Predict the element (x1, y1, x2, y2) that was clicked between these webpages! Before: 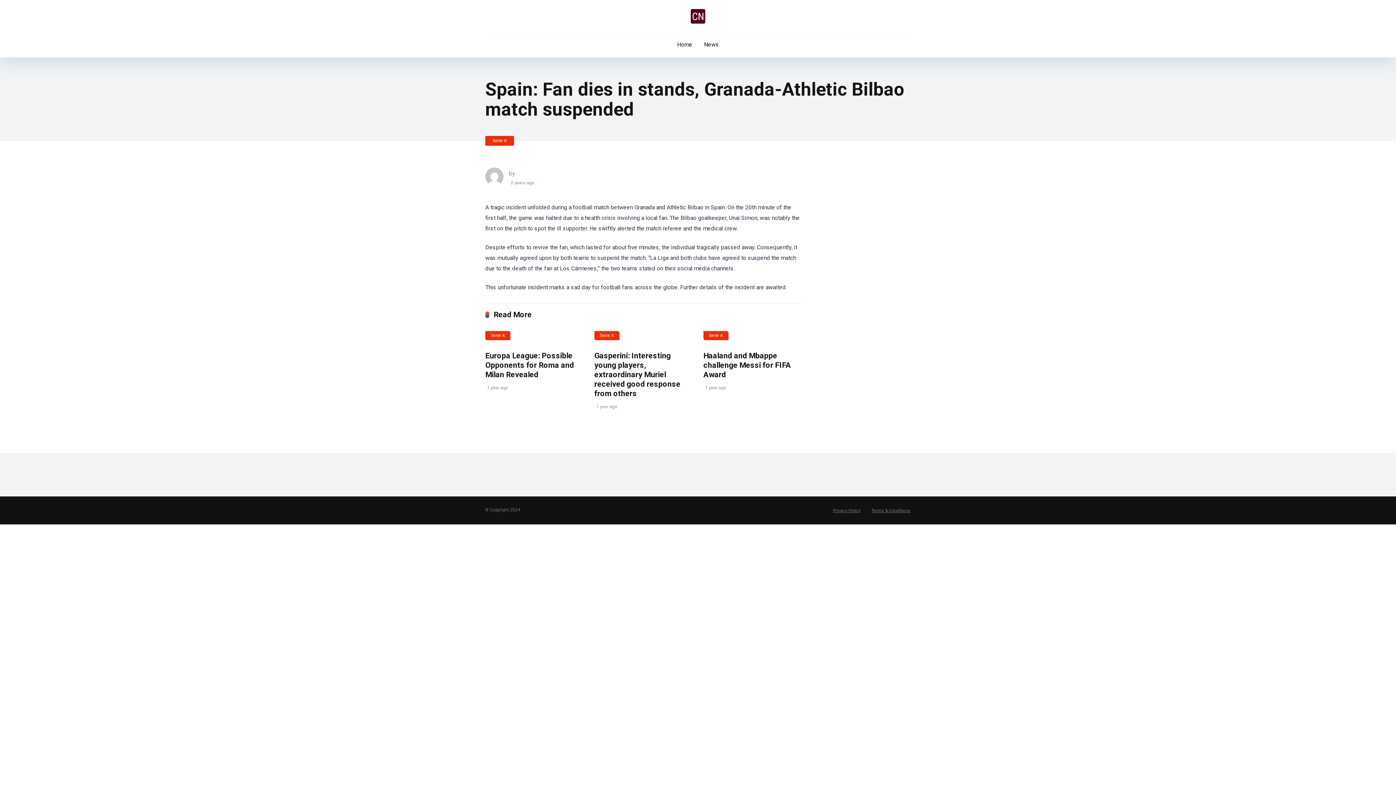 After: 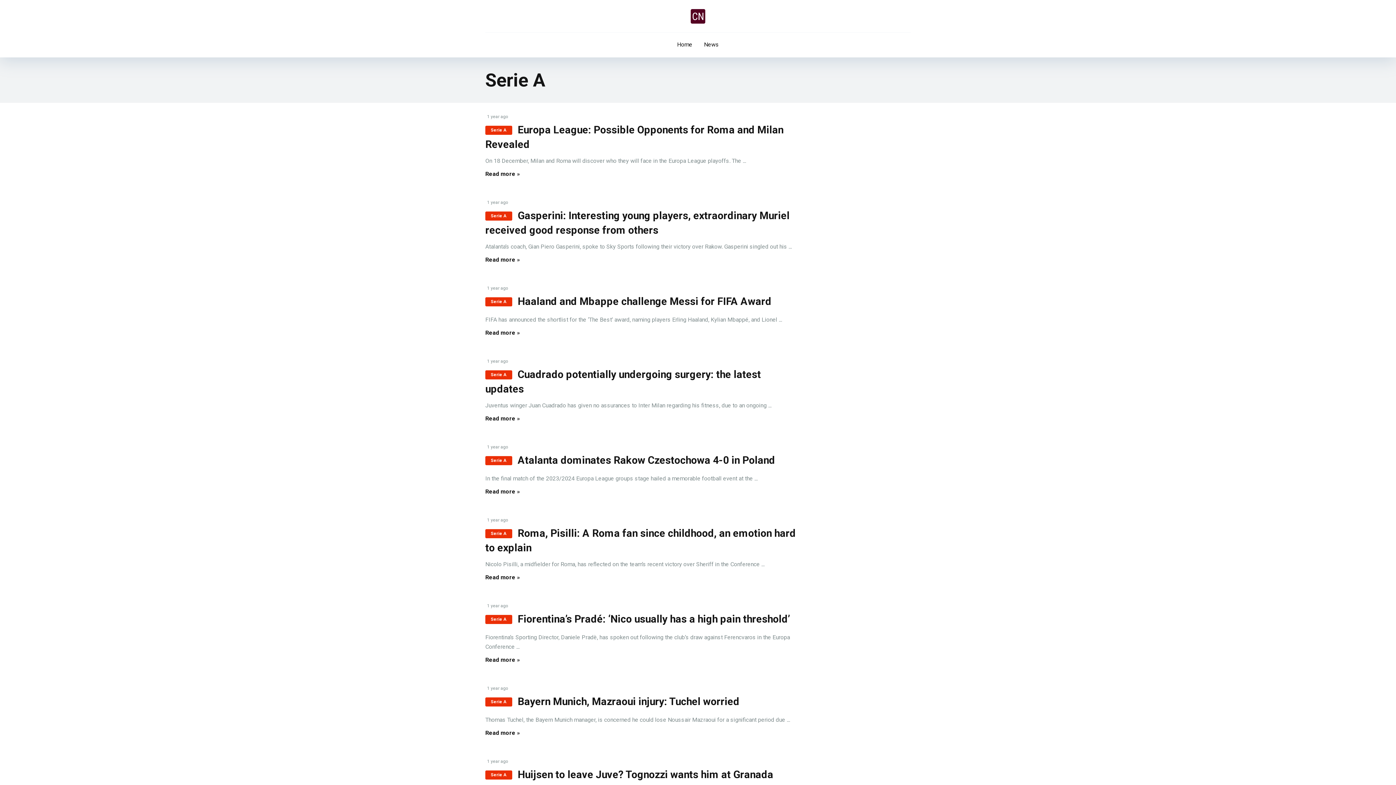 Action: bbox: (485, 331, 510, 340) label: Serie A